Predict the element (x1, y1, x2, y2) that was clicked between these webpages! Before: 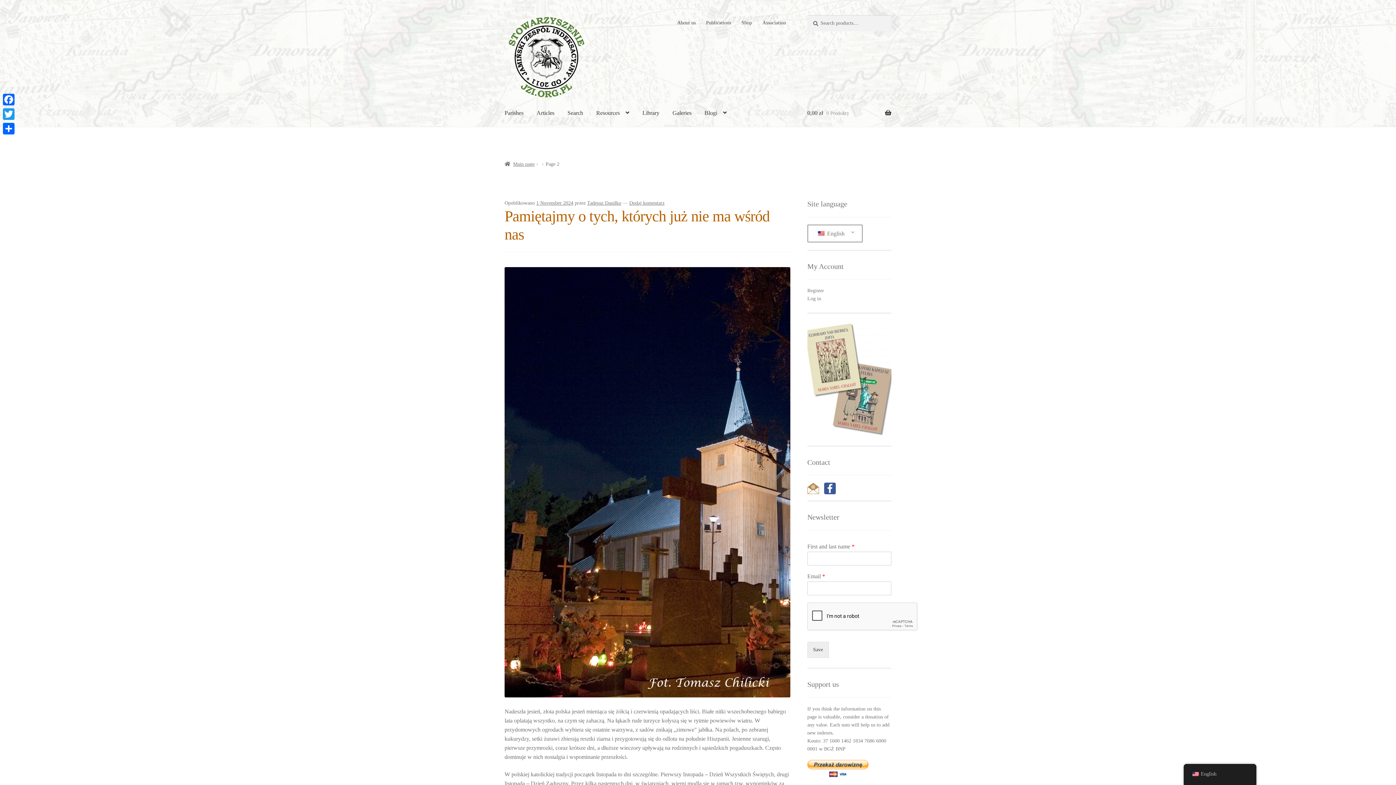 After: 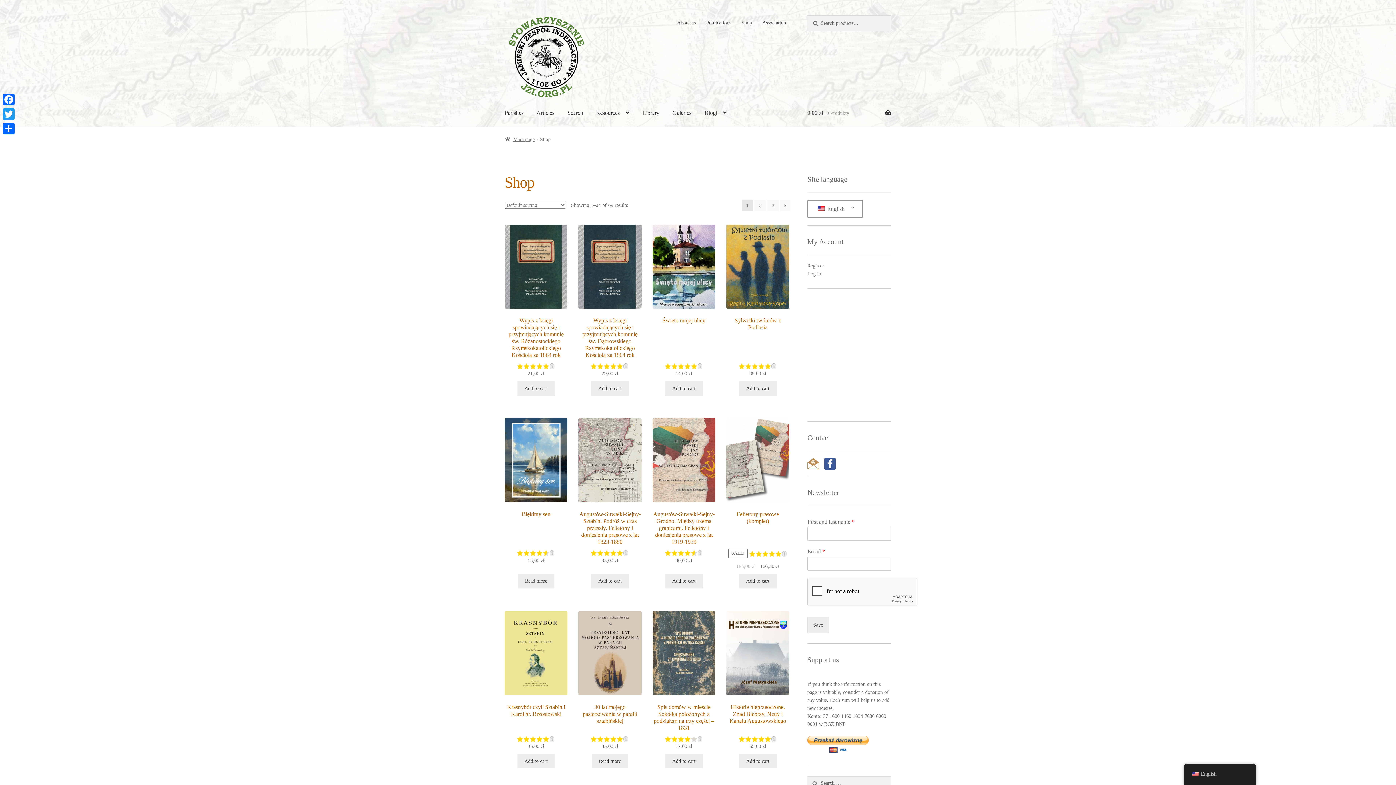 Action: label: Shop bbox: (737, 15, 756, 30)